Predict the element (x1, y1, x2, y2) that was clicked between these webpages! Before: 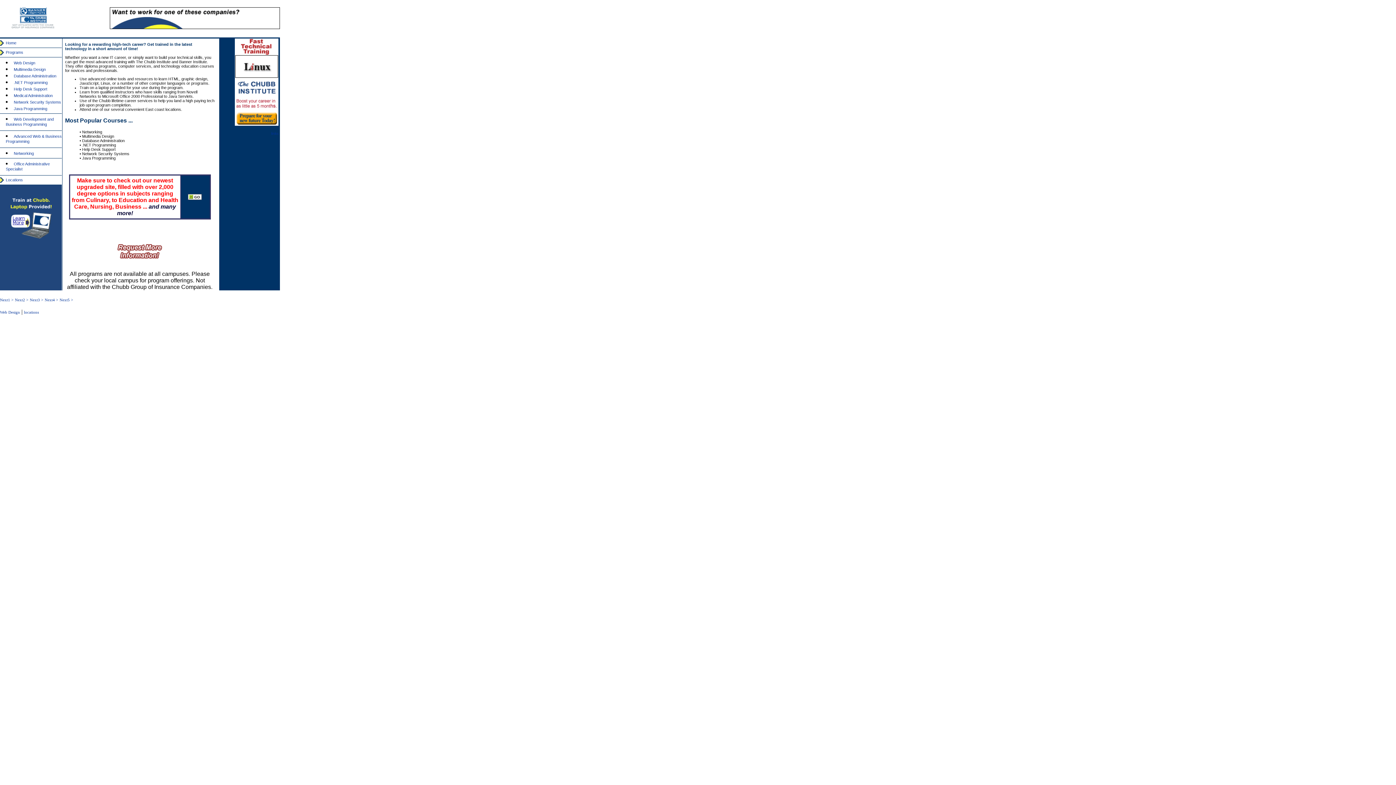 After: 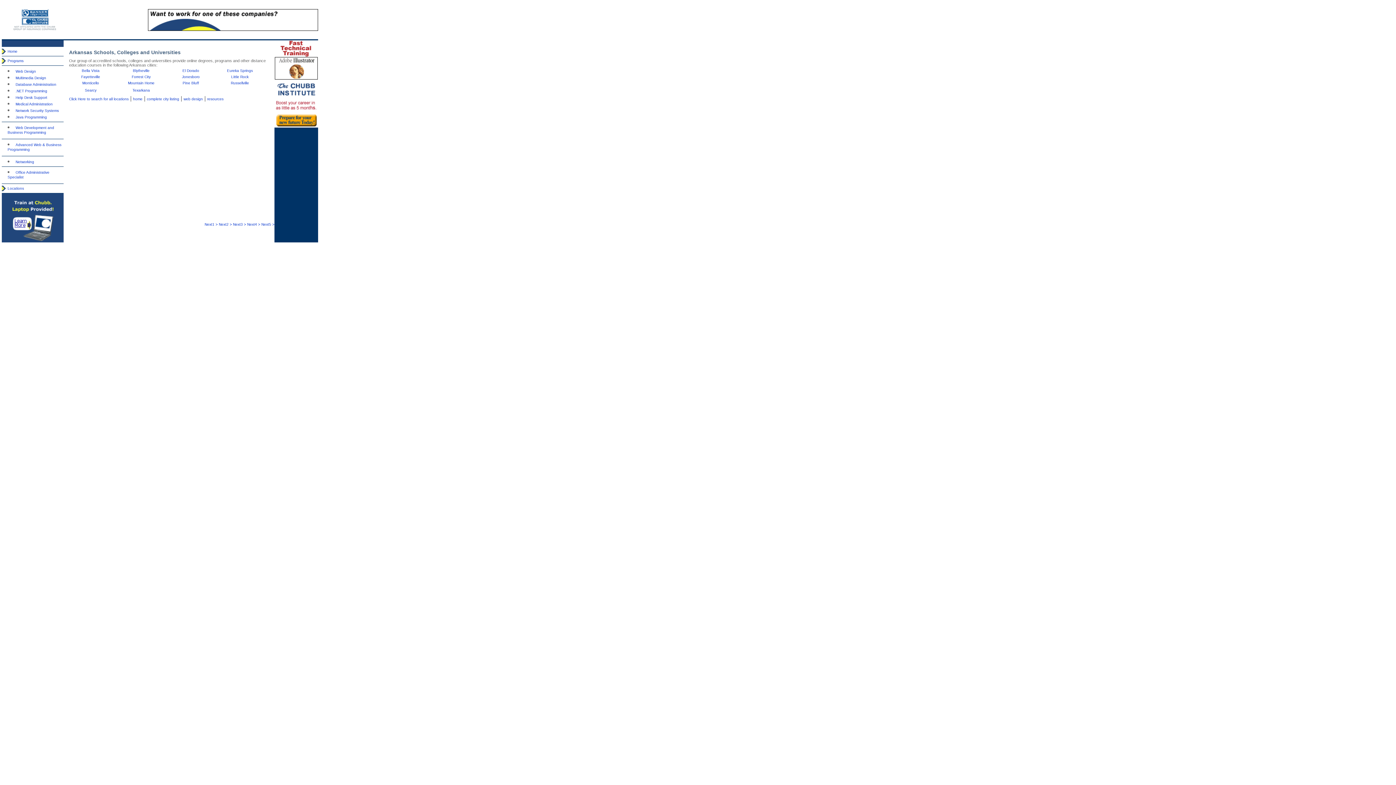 Action: label: Next5 > bbox: (59, 297, 73, 302)